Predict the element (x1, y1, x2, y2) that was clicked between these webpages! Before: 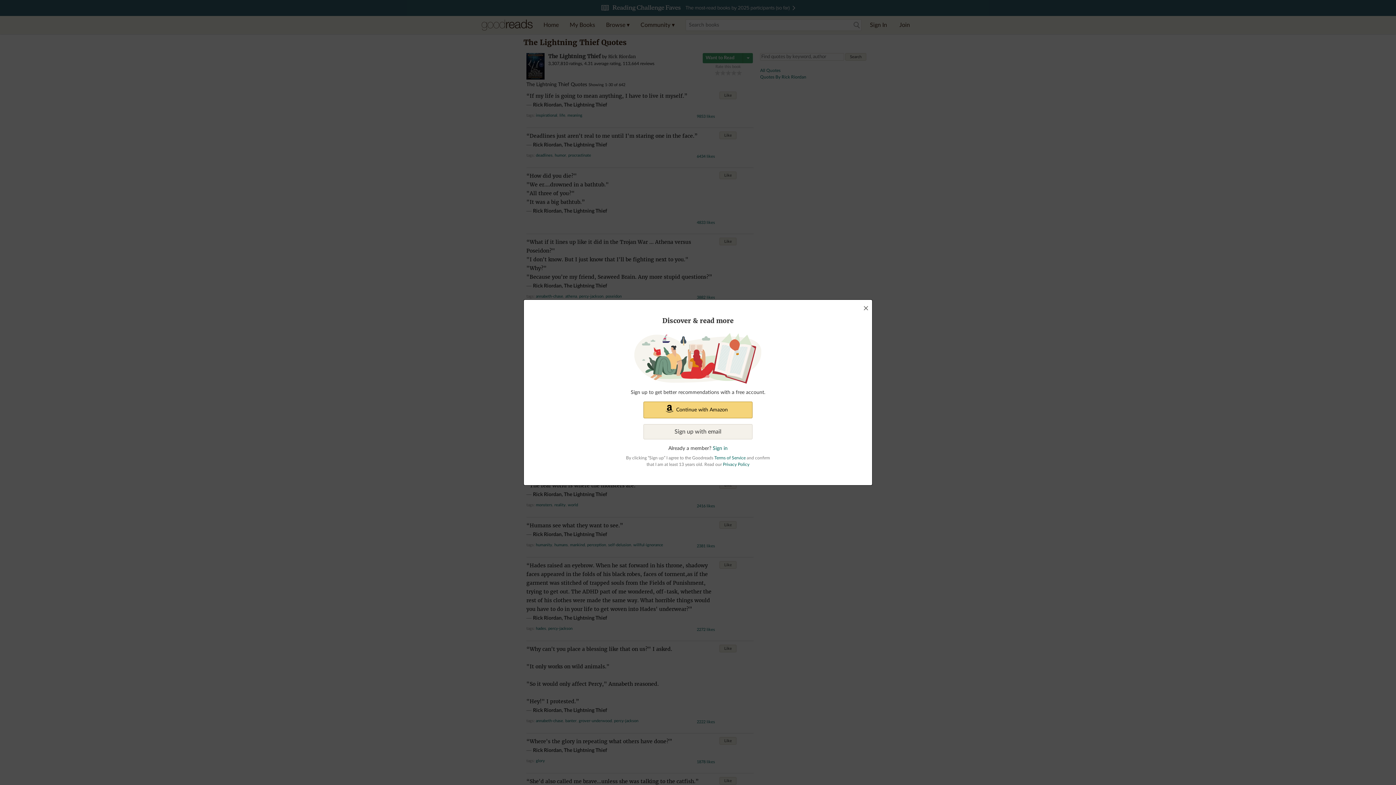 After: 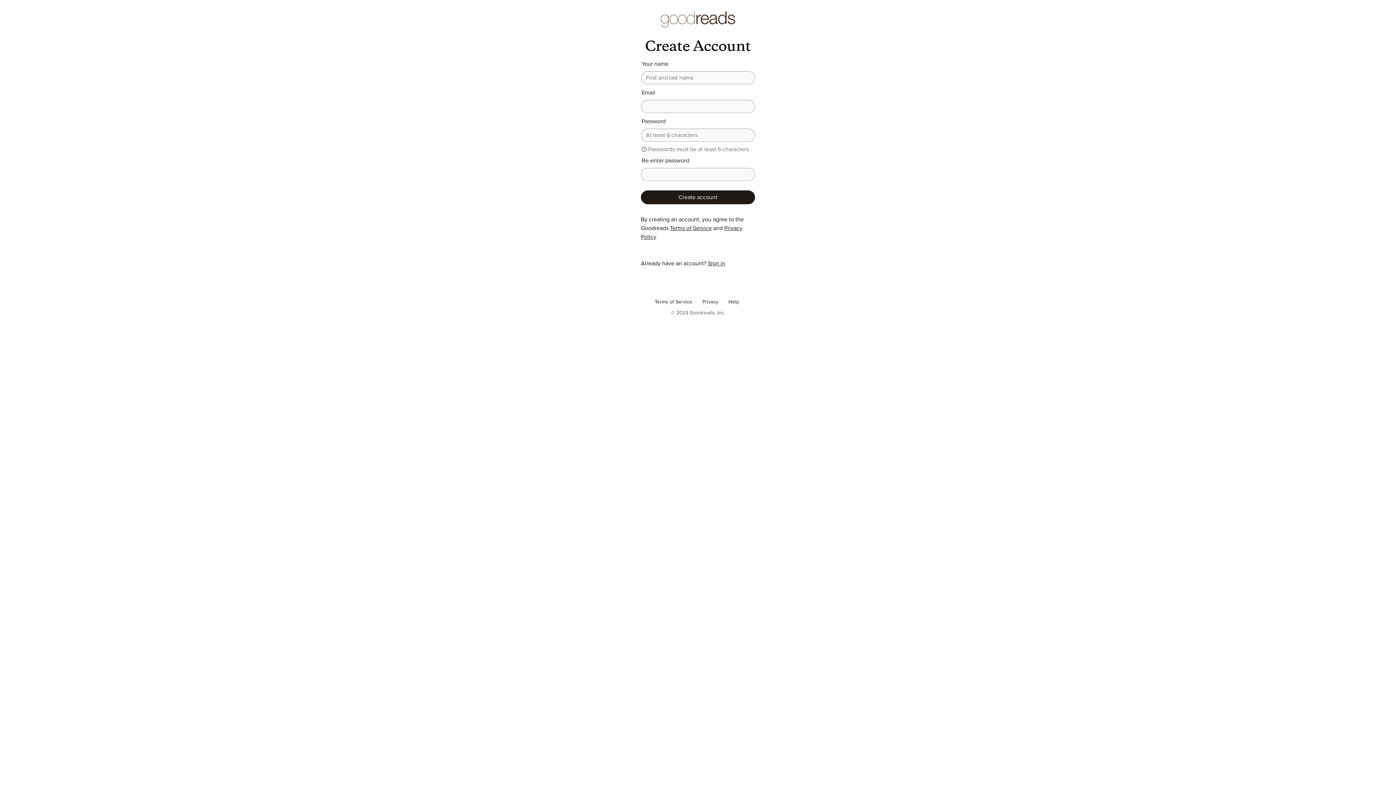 Action: bbox: (643, 424, 752, 439) label: Sign up with email